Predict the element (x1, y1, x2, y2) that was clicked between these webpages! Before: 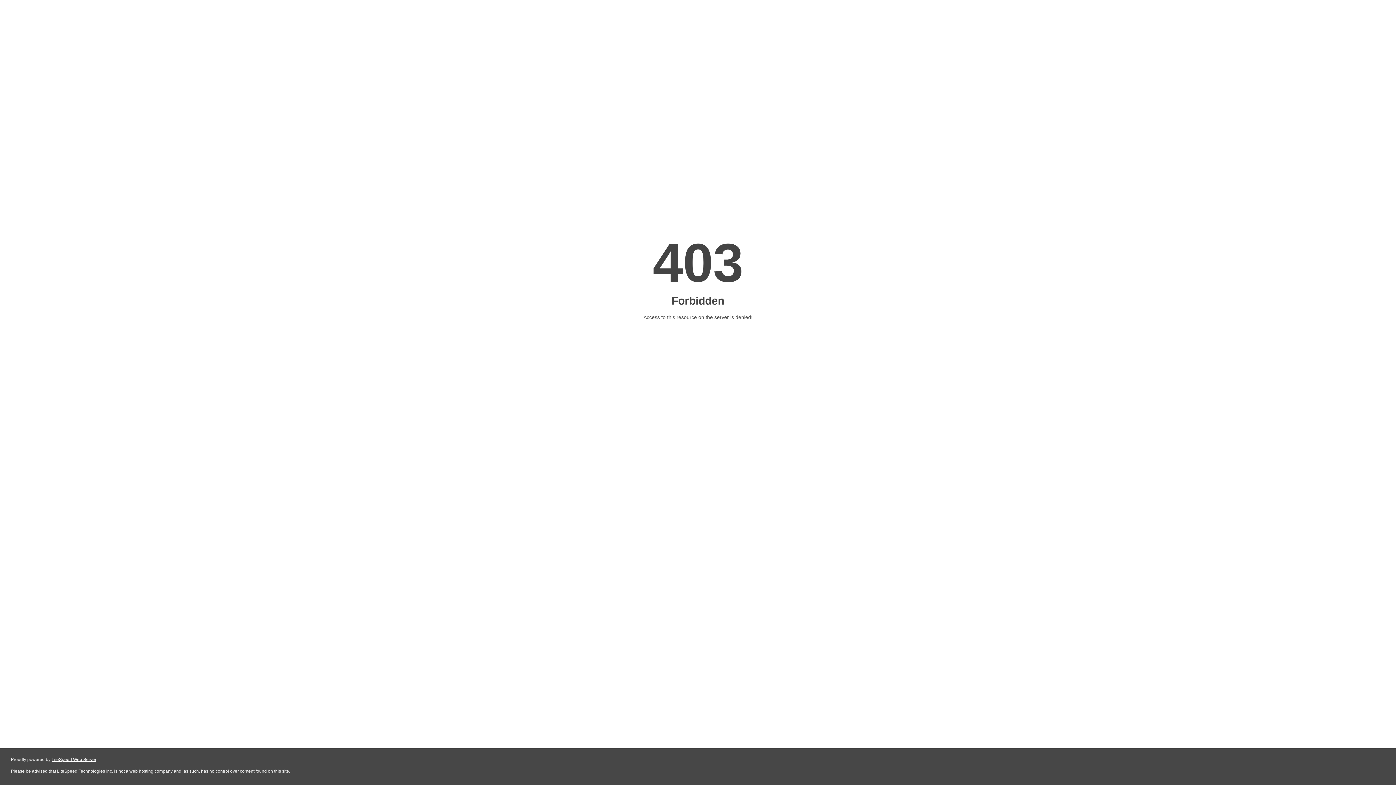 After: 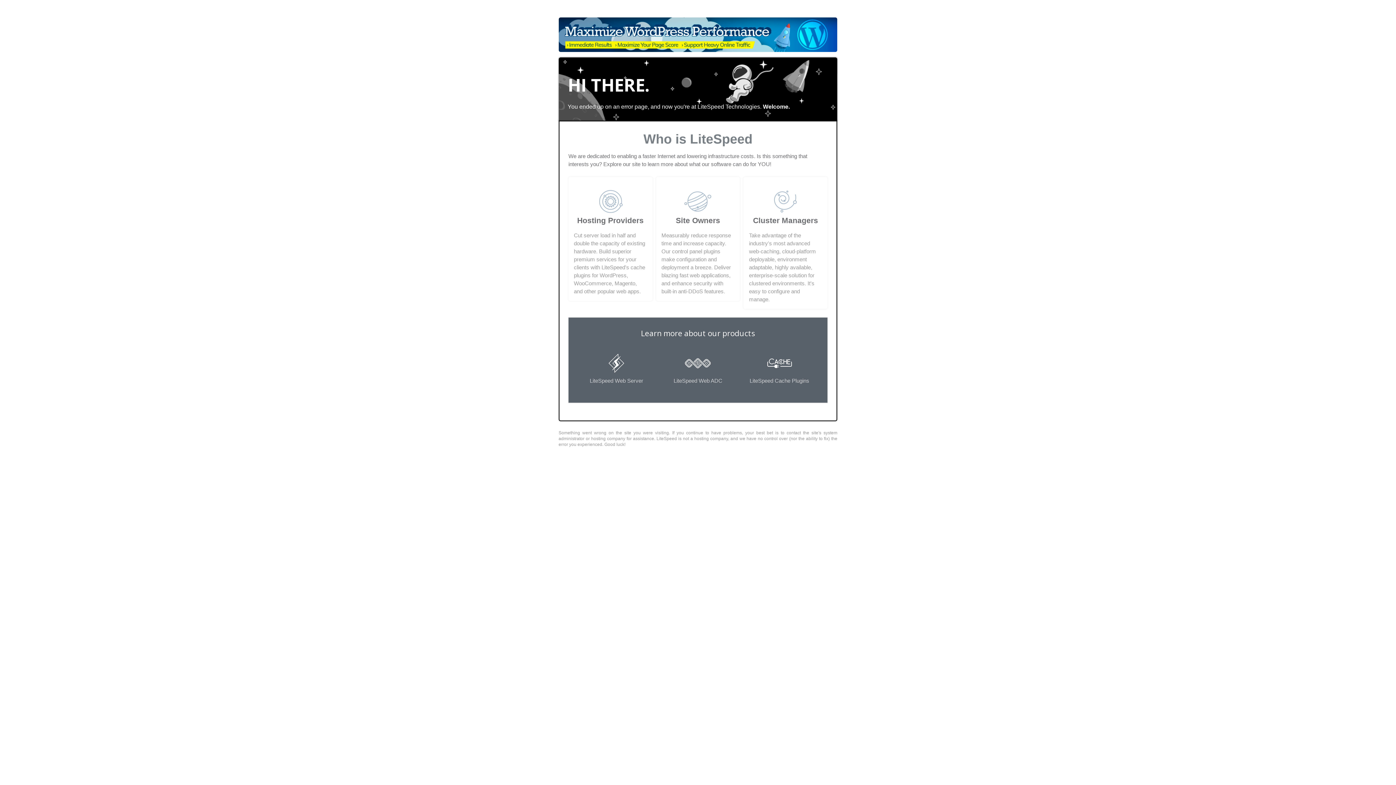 Action: label: LiteSpeed Web Server bbox: (51, 757, 96, 762)